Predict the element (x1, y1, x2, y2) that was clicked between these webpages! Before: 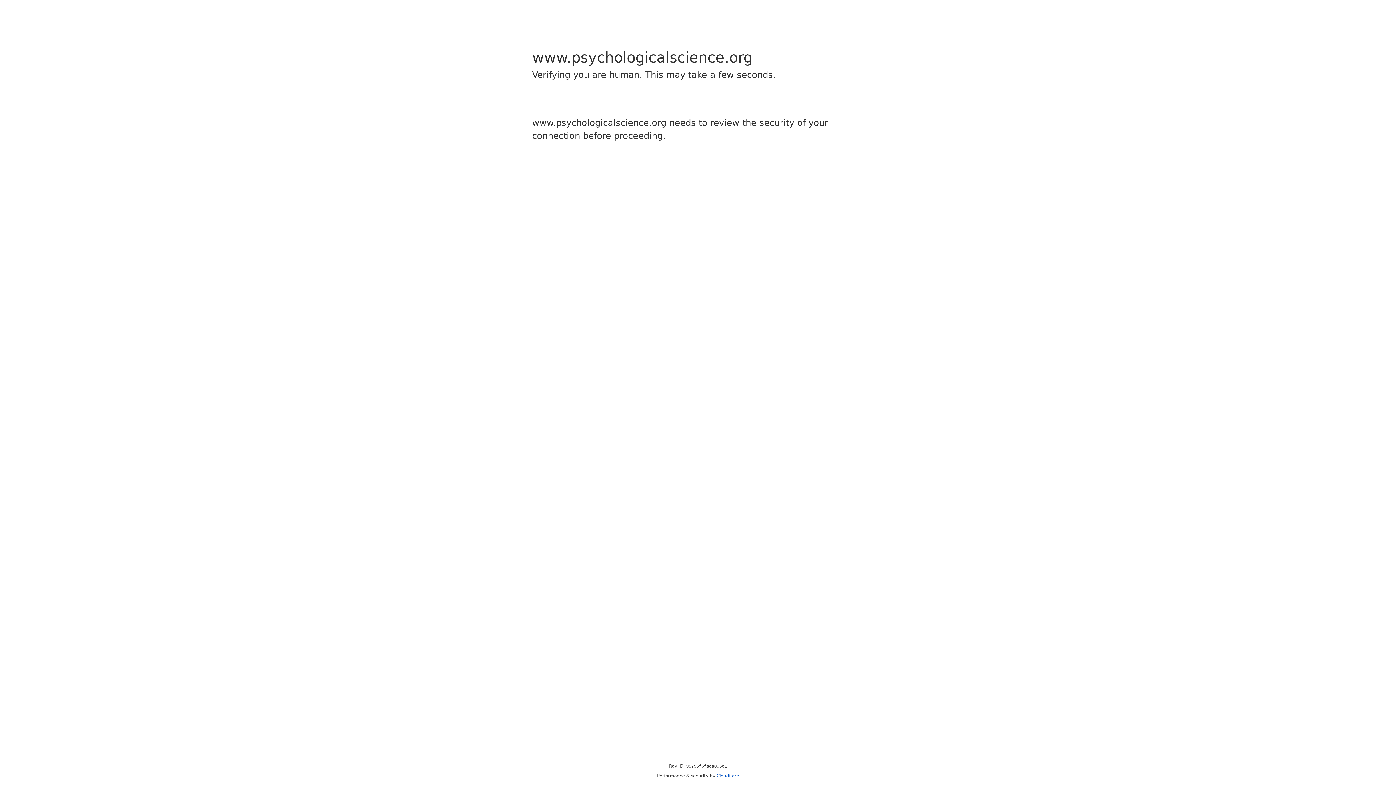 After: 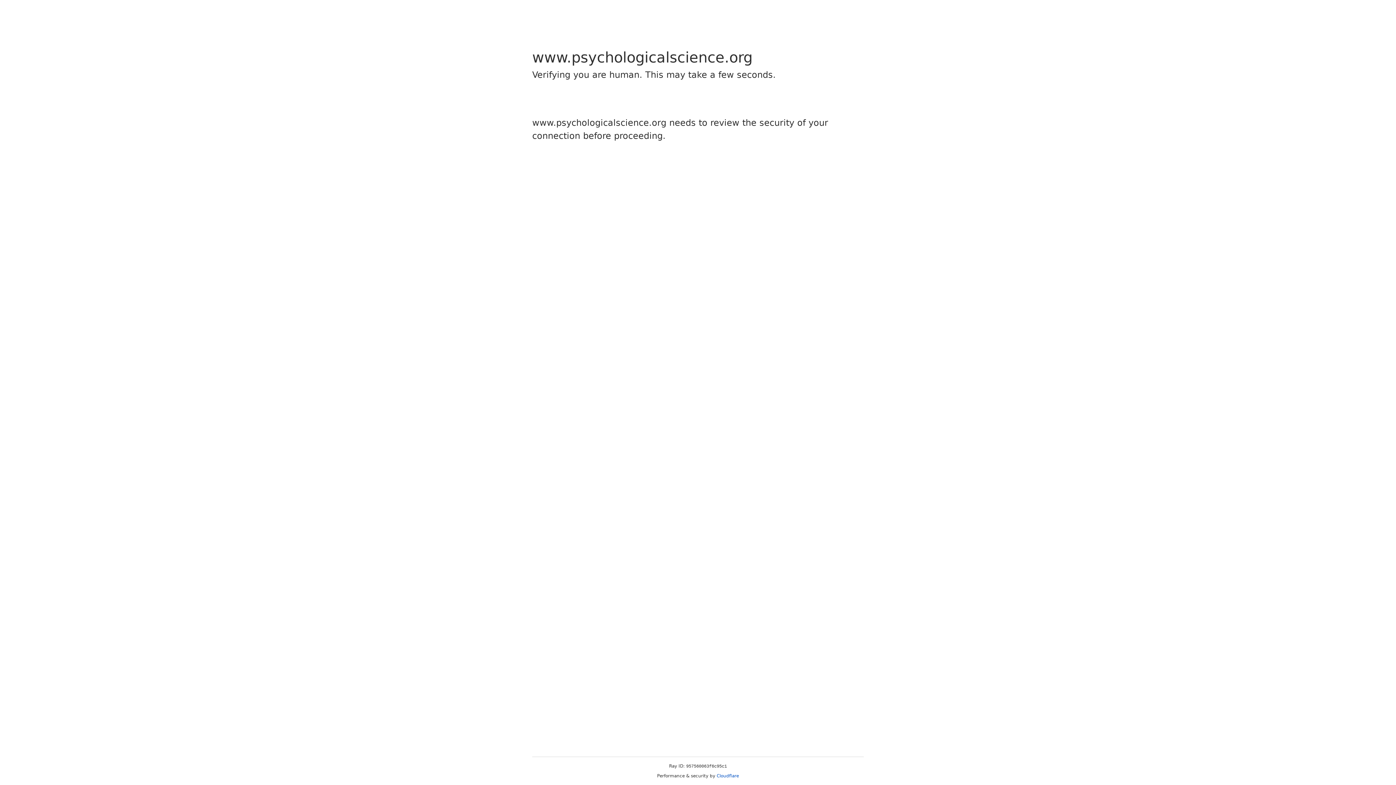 Action: label: Cloudflare bbox: (716, 773, 739, 778)